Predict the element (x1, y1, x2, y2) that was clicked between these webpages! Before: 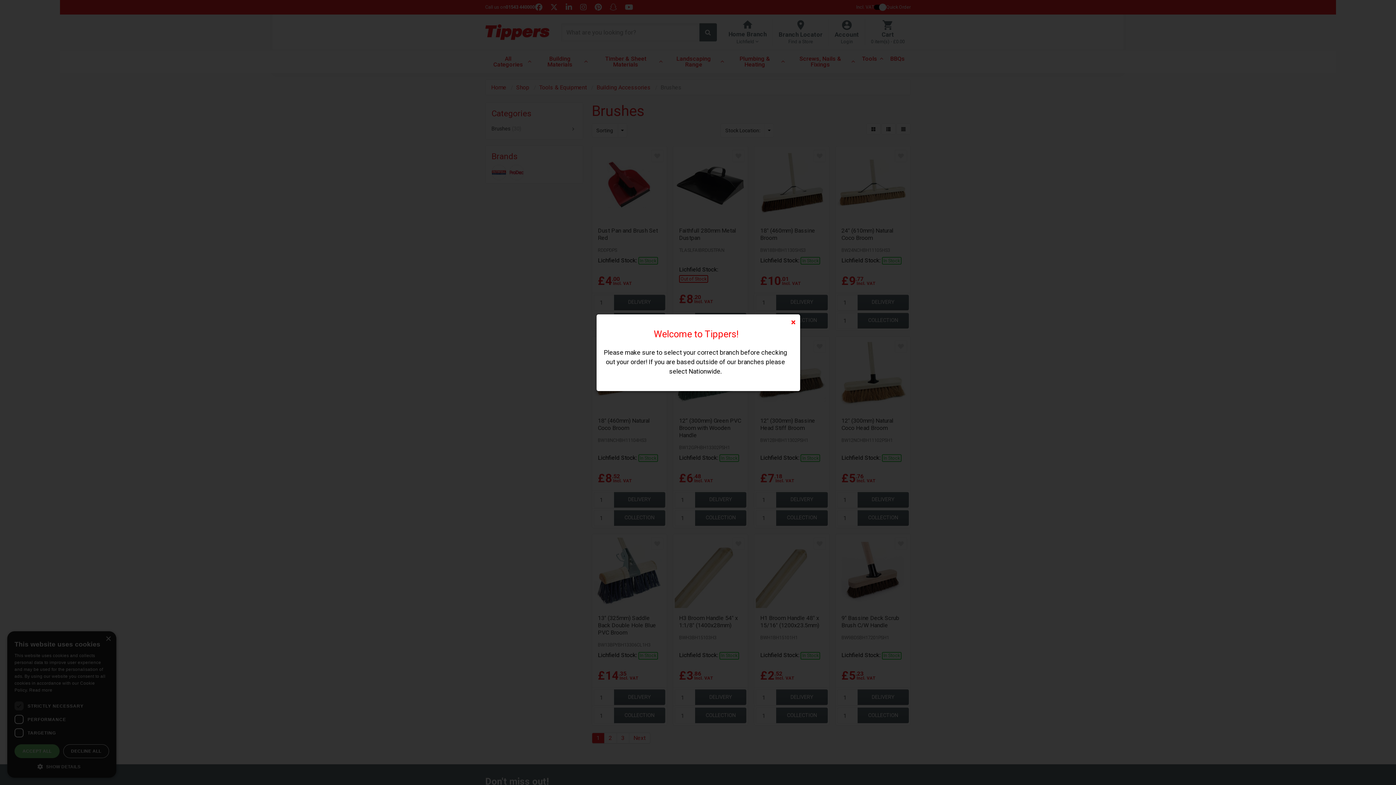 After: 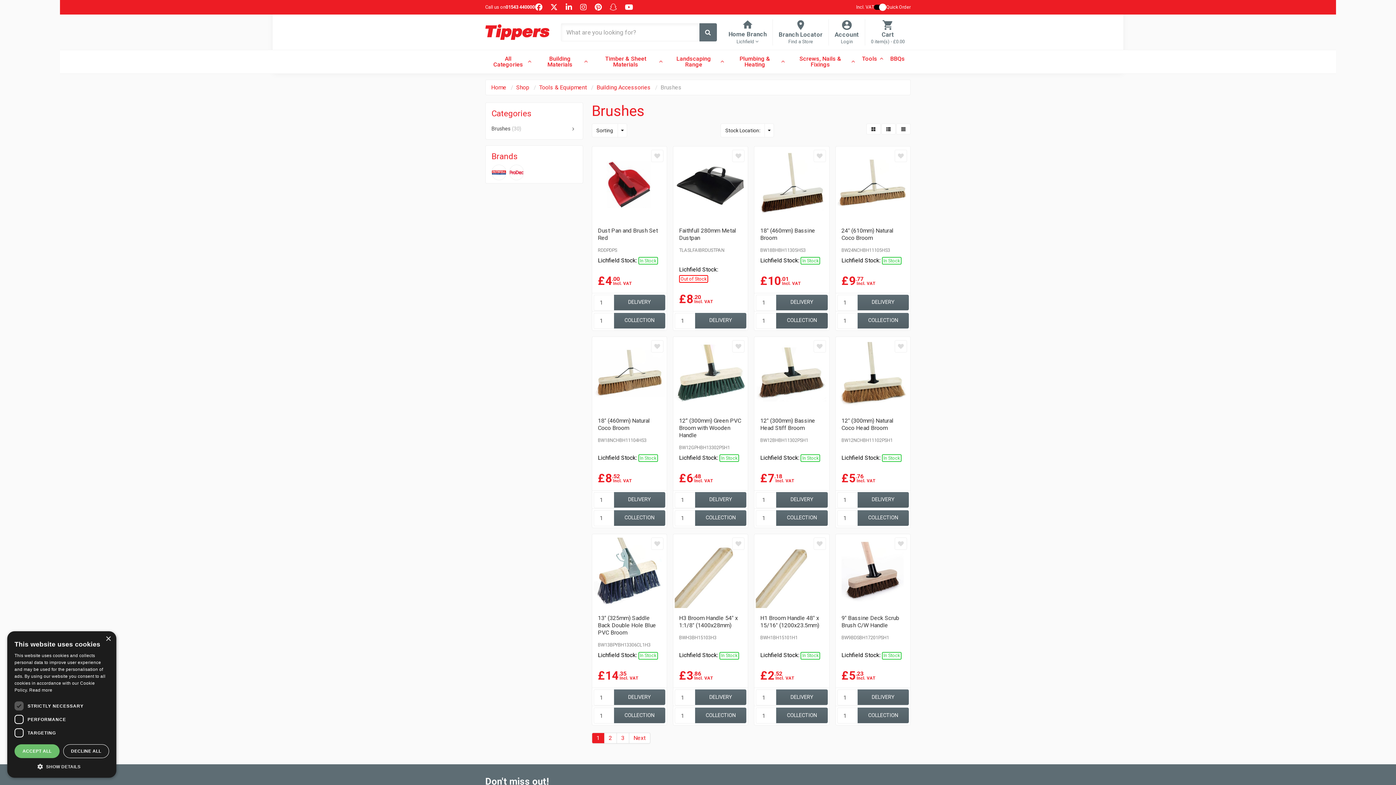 Action: bbox: (791, 318, 796, 326) label: ×